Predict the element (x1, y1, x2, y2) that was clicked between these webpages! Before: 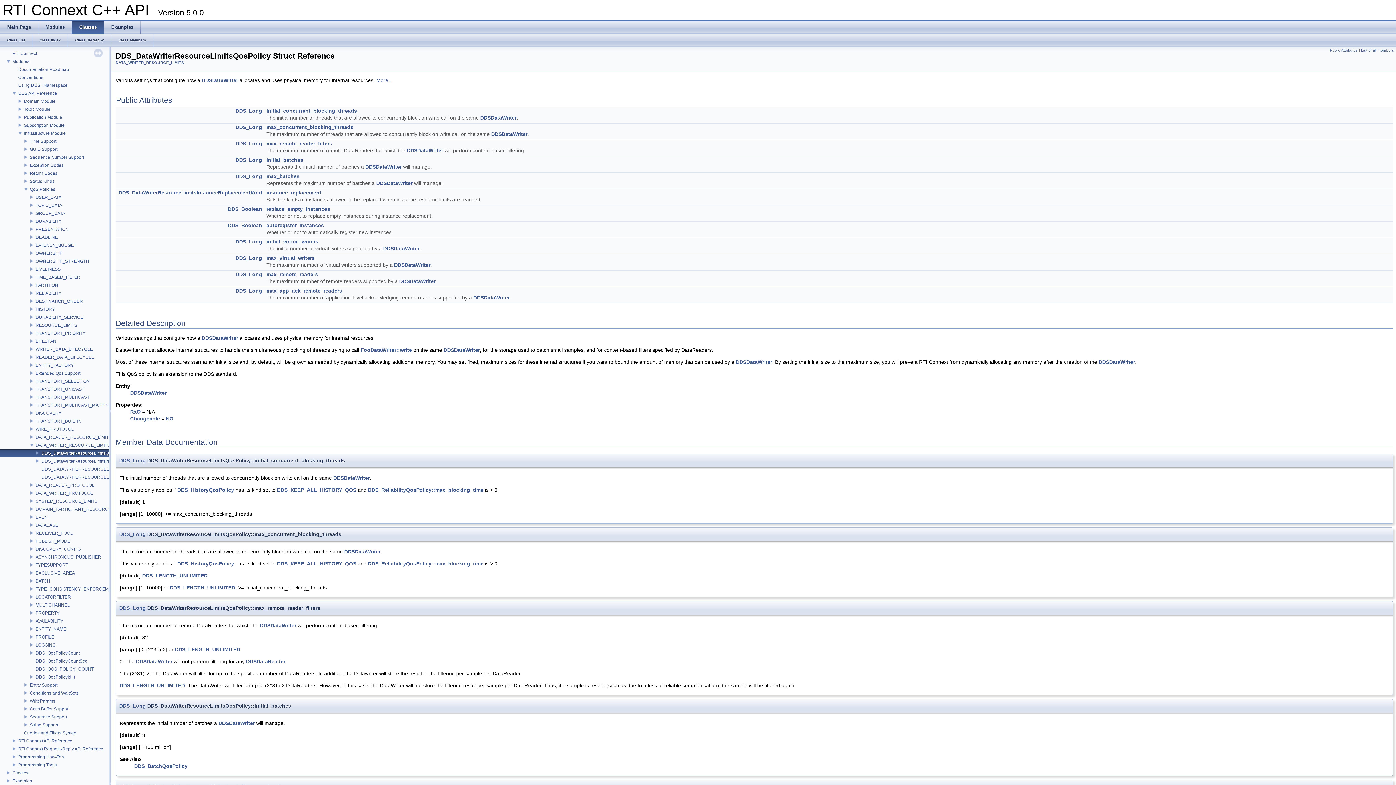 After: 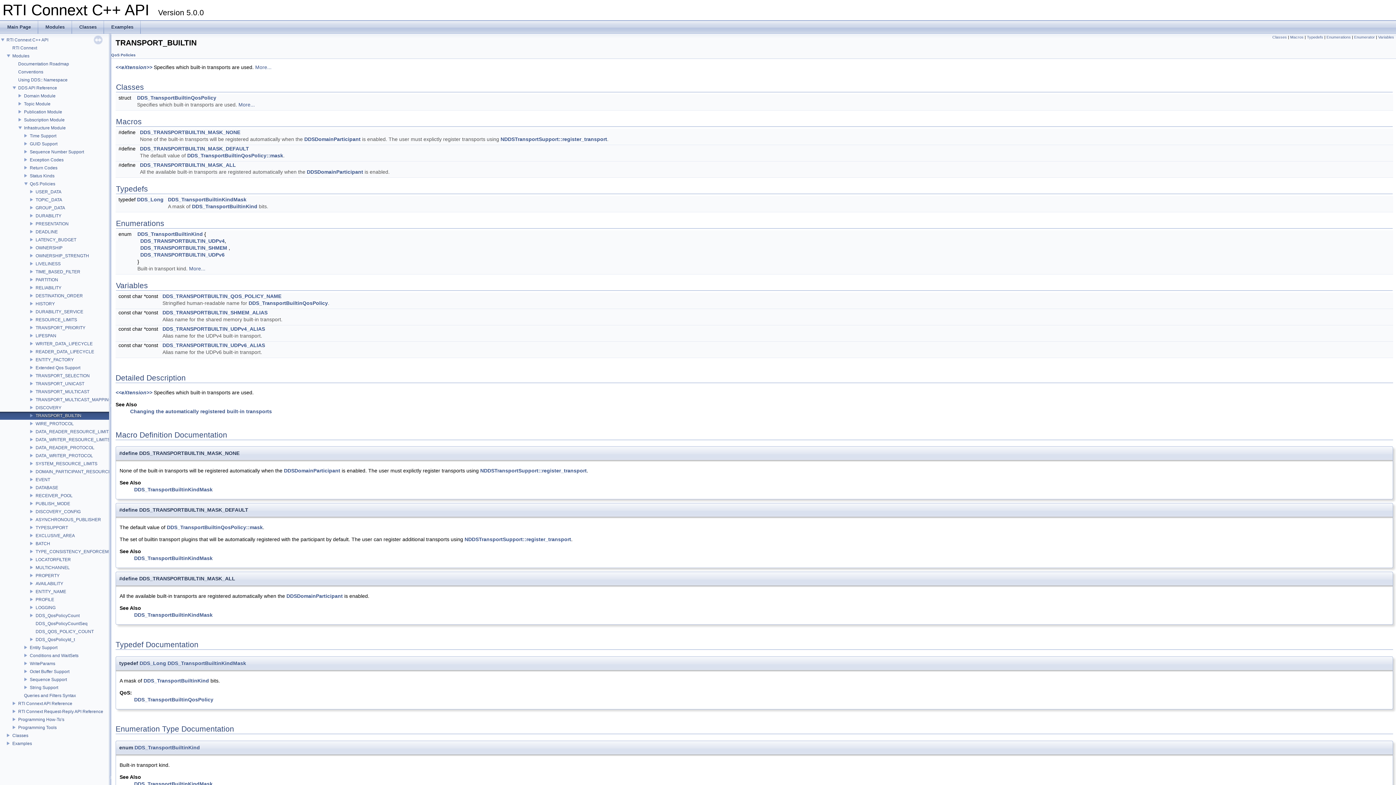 Action: label: TRANSPORT_BUILTIN bbox: (34, 418, 82, 424)